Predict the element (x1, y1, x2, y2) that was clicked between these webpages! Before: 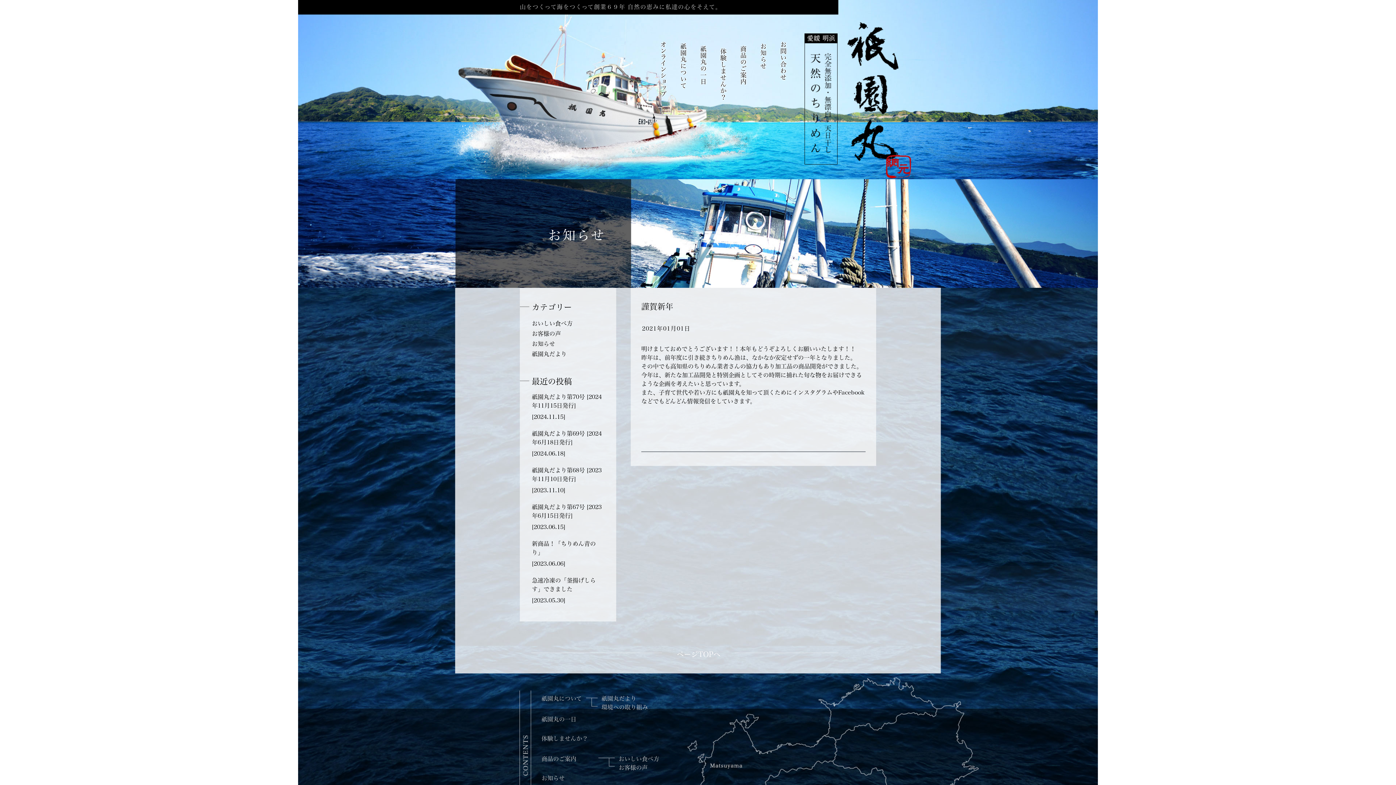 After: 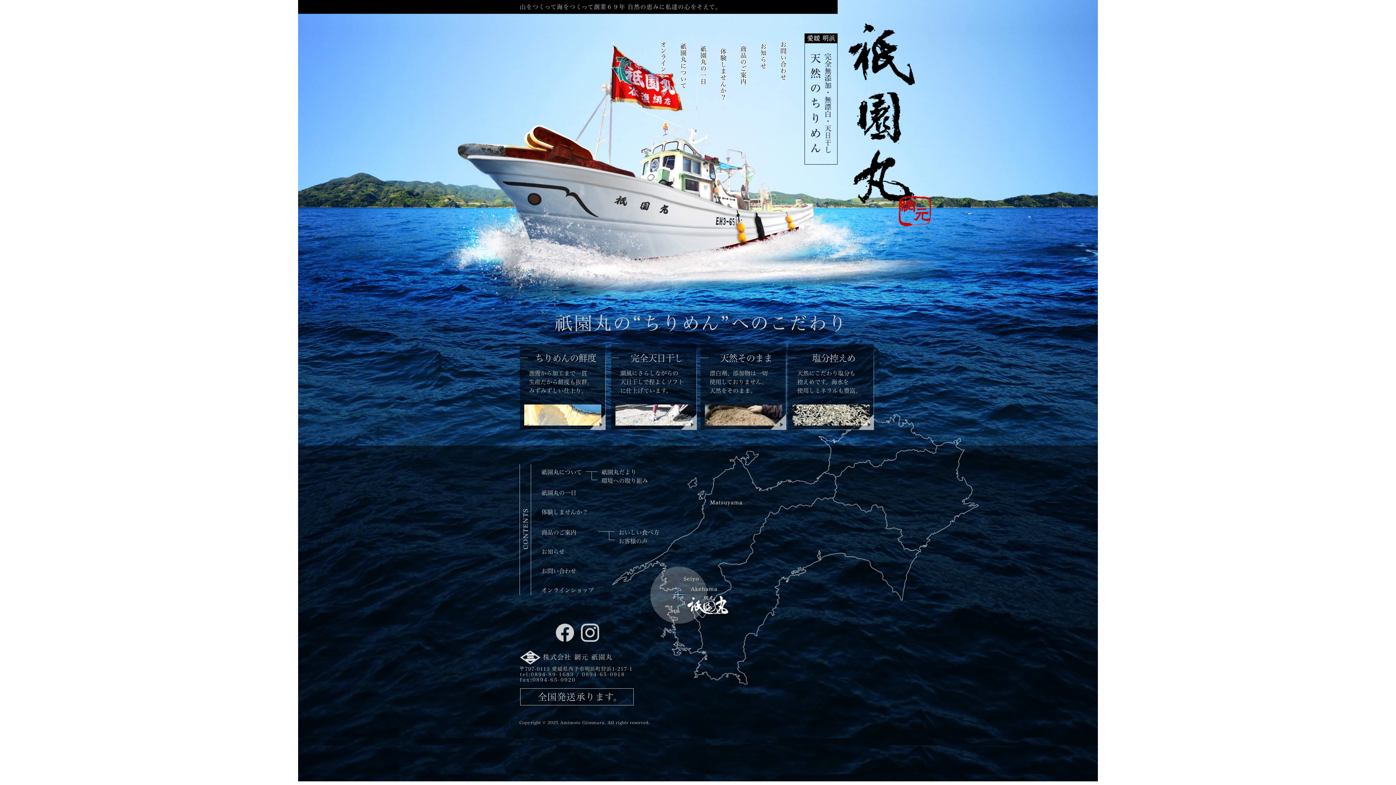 Action: bbox: (847, 168, 911, 180)